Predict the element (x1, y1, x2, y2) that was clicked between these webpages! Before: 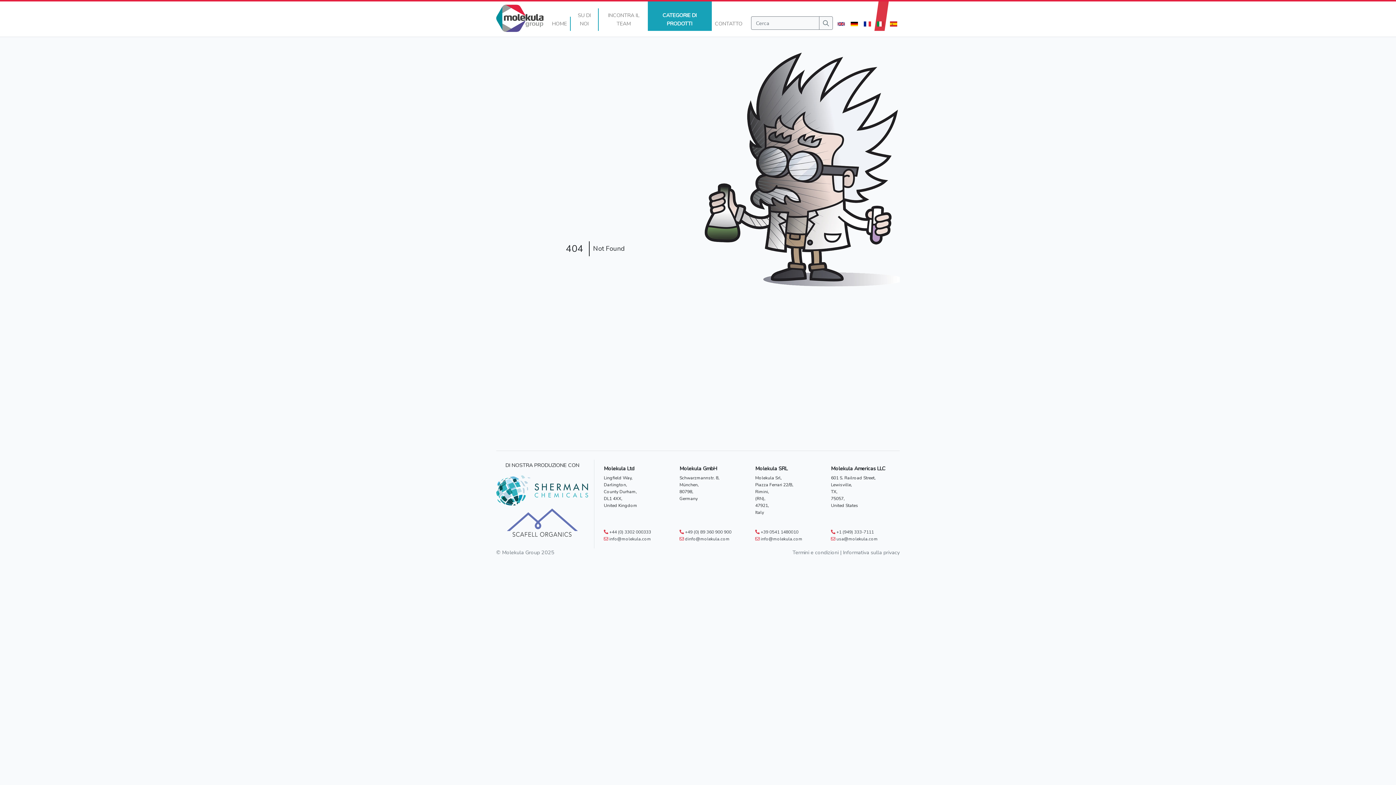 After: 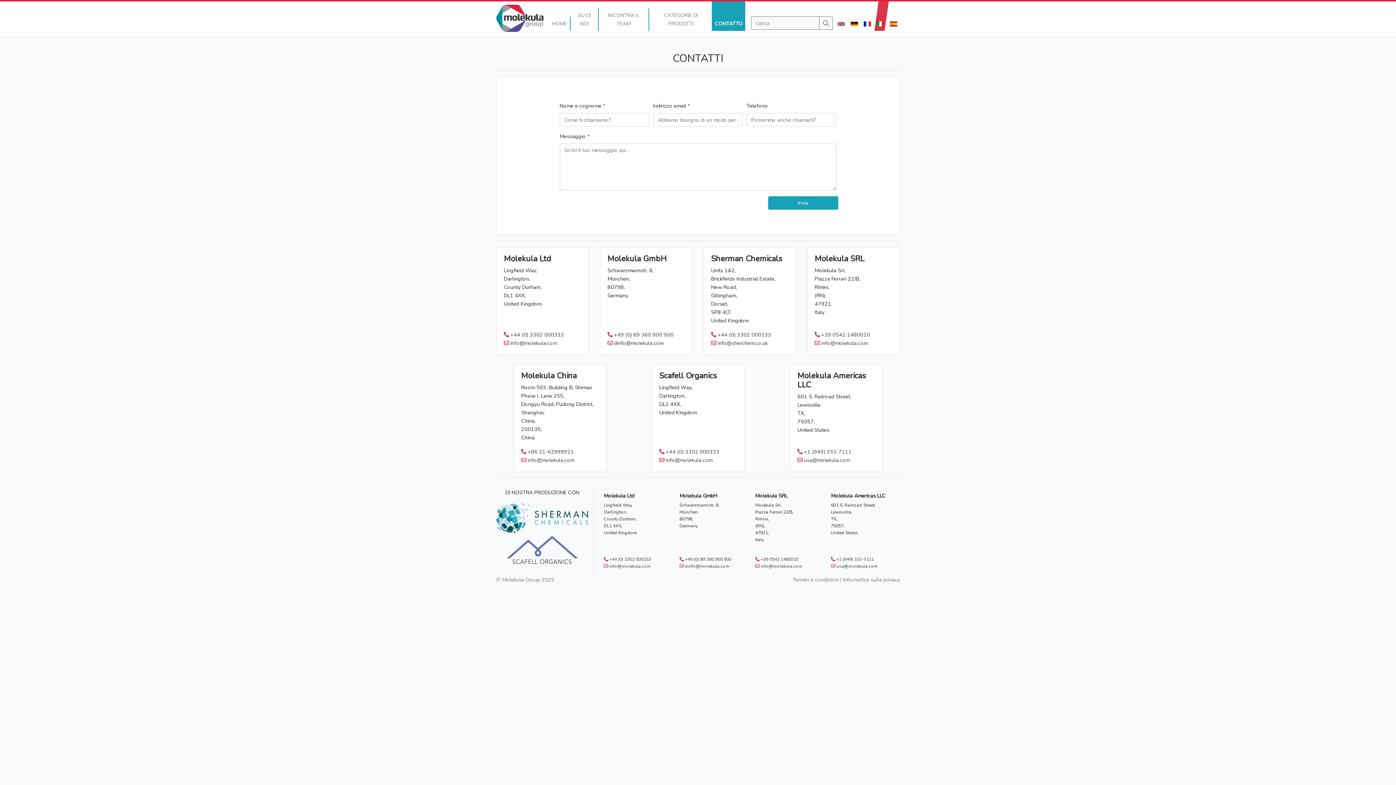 Action: bbox: (712, 16, 745, 30) label: CONTATTO